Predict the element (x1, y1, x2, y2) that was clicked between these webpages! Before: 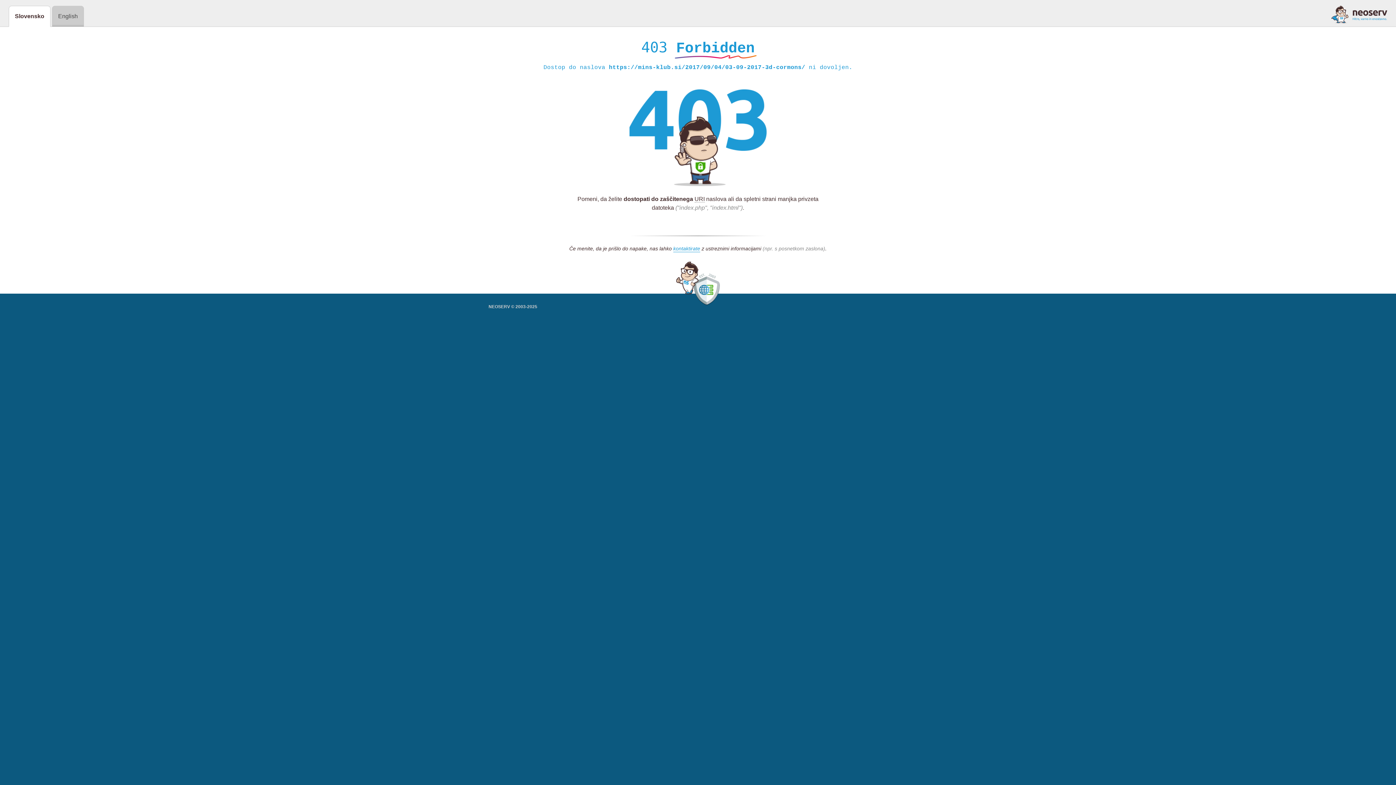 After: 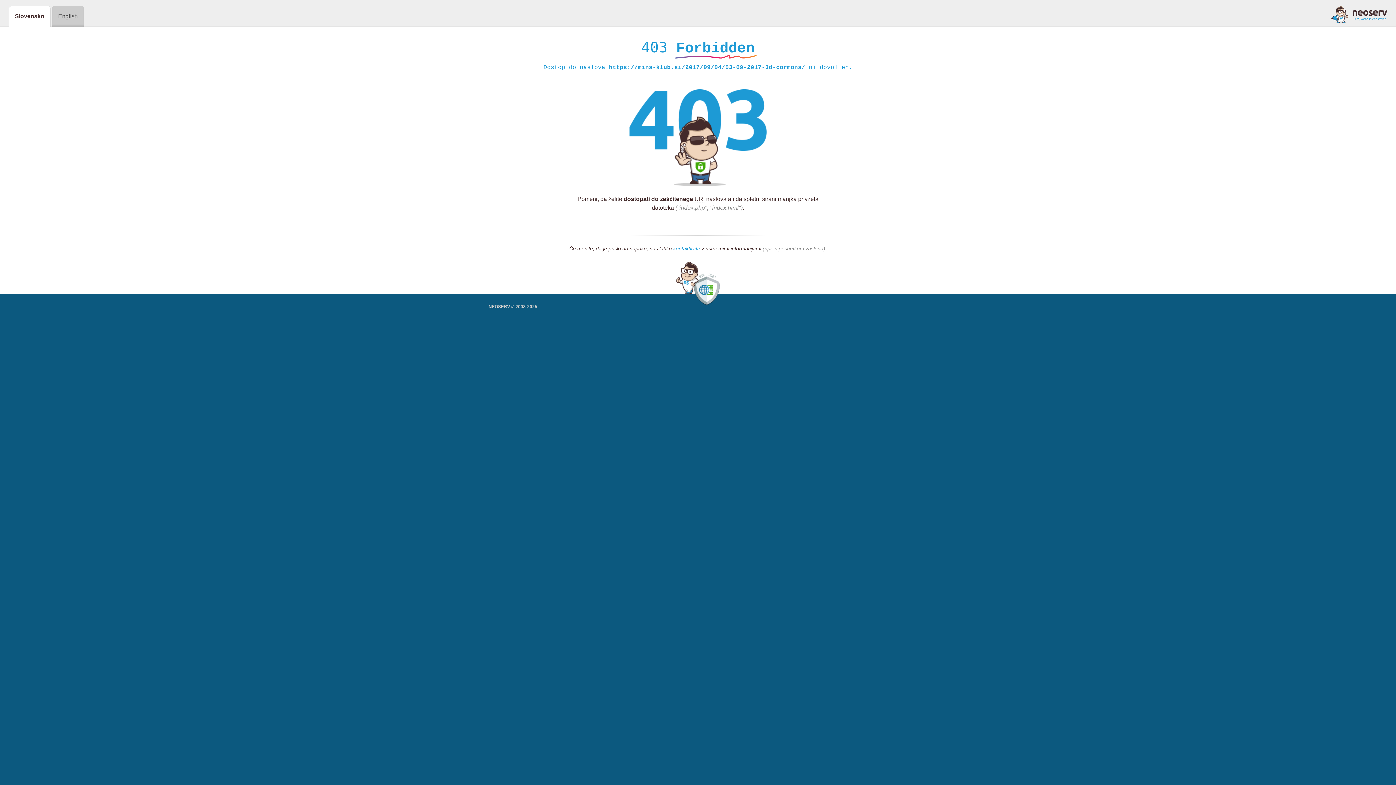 Action: bbox: (1331, 5, 1387, 23)